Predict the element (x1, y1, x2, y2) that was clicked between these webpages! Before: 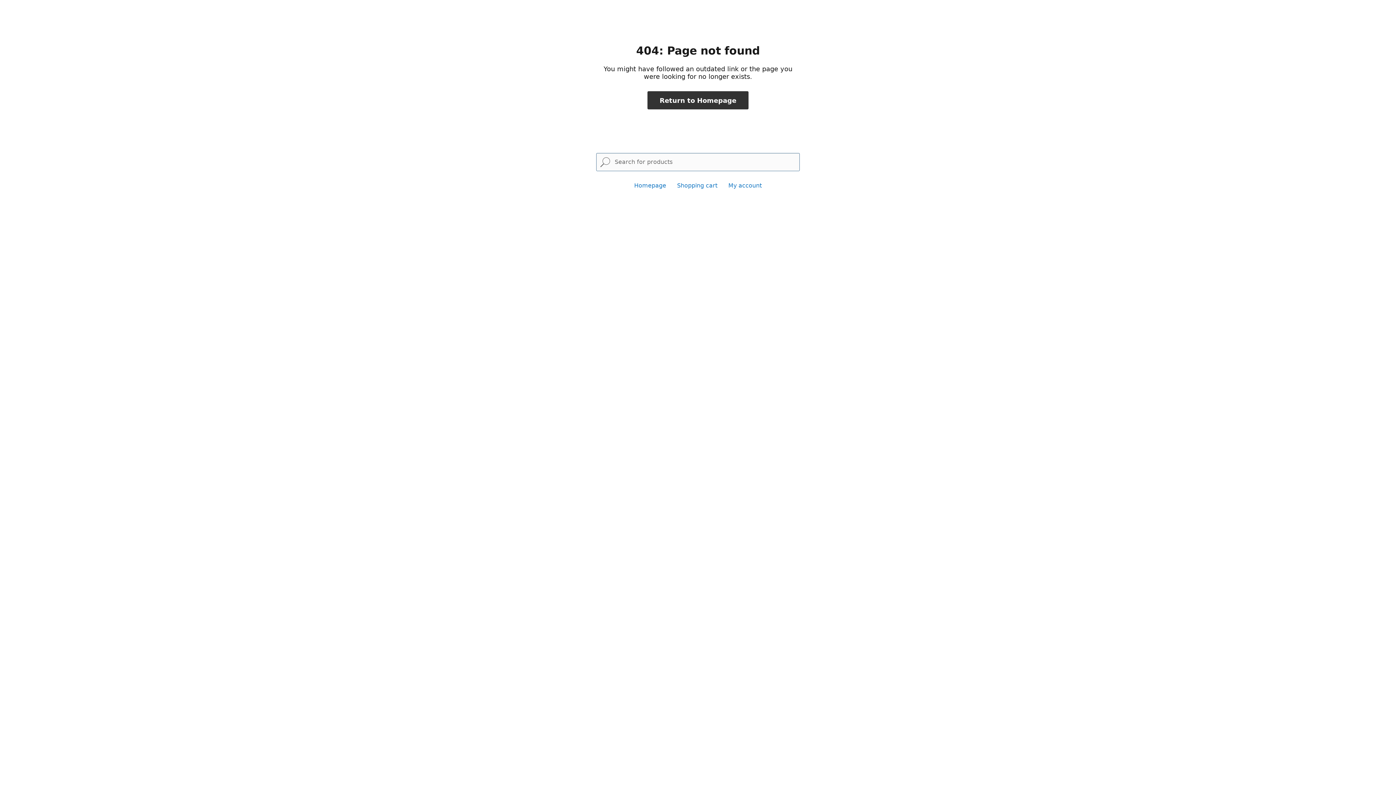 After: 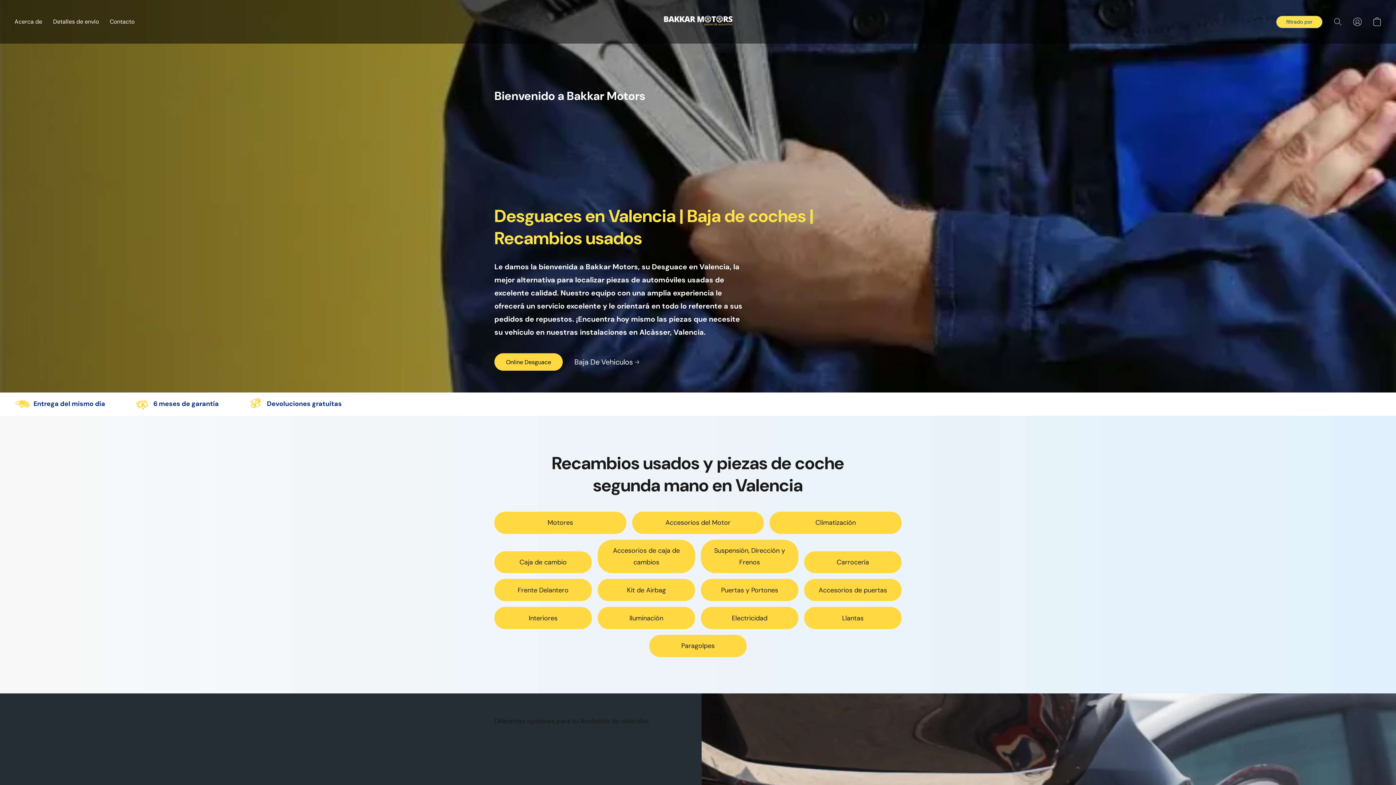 Action: bbox: (634, 182, 666, 189) label: Homepage